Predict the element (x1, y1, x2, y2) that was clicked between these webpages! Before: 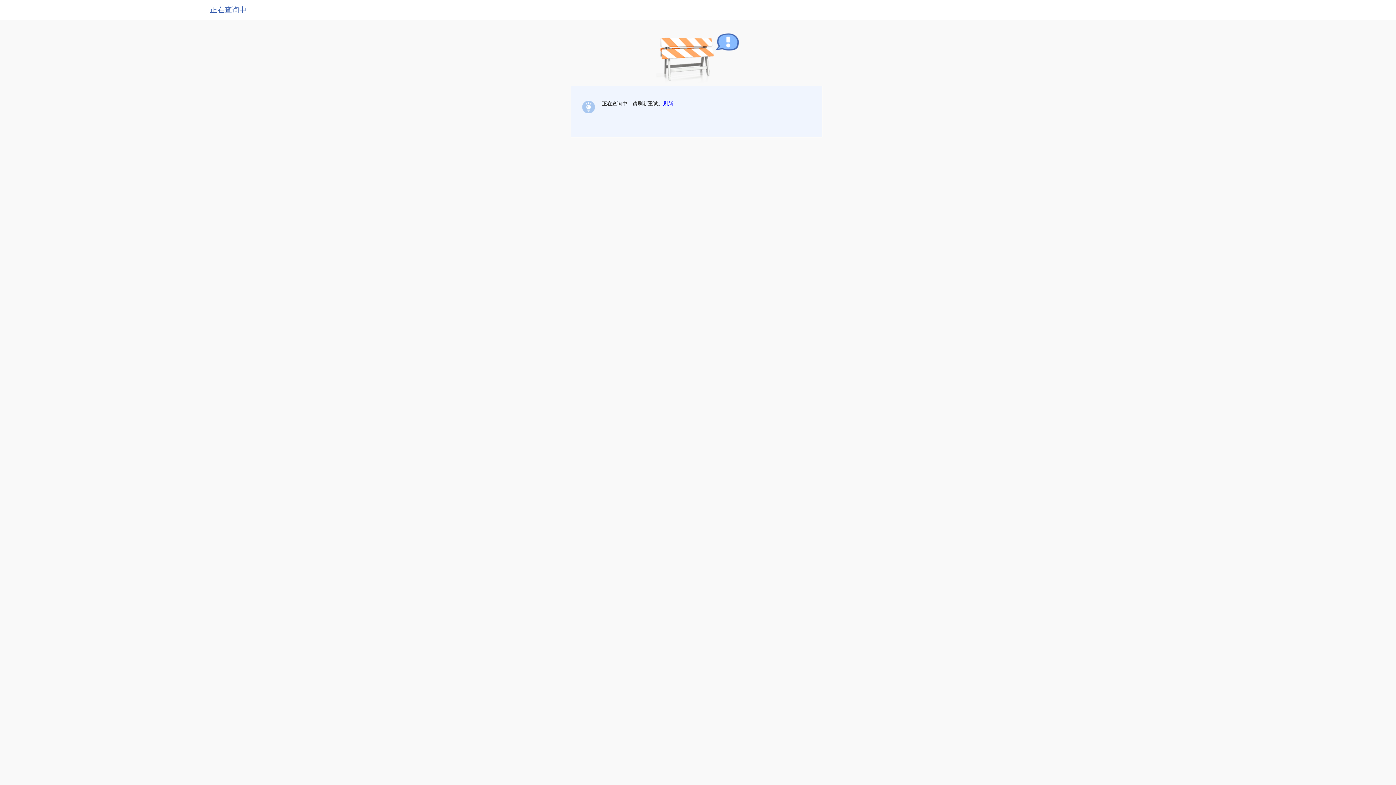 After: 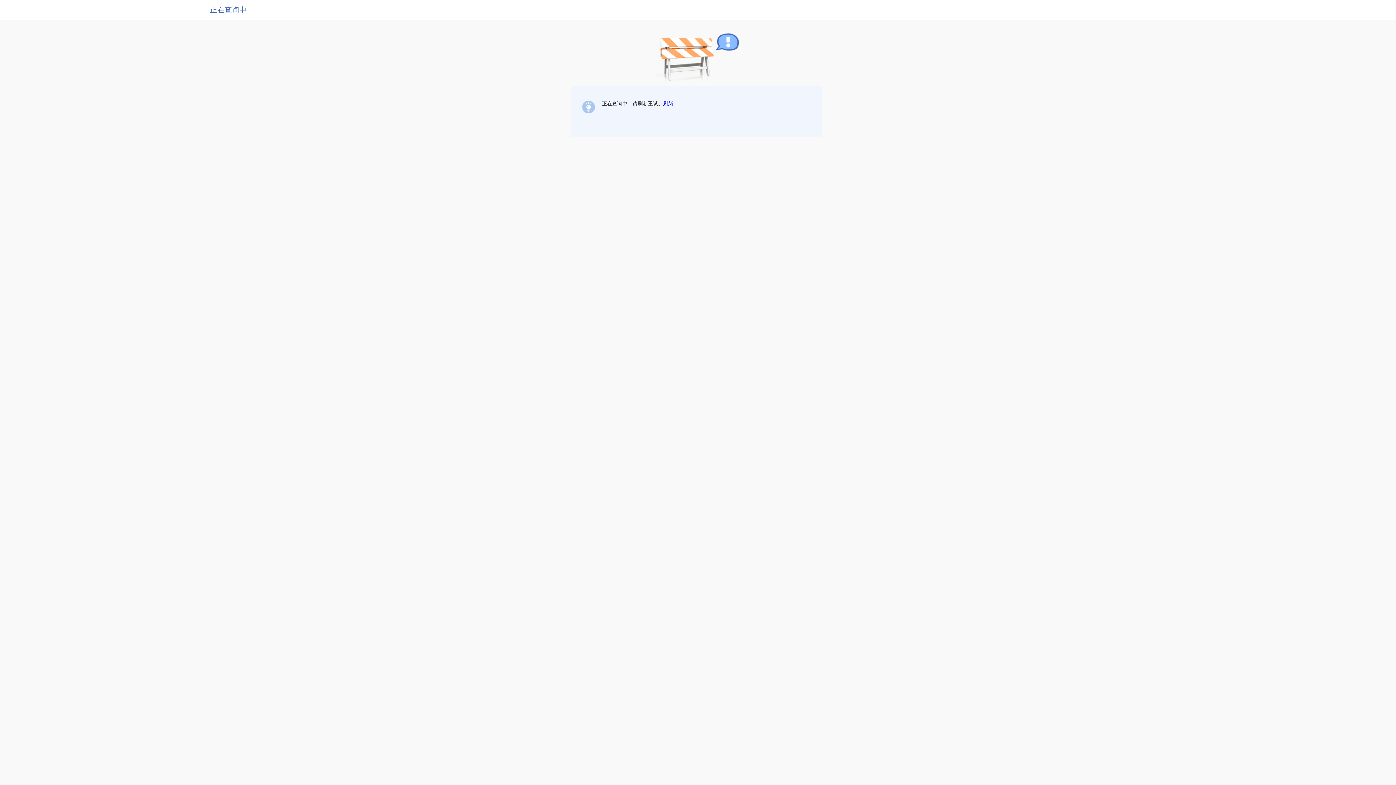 Action: label: 刷新 bbox: (663, 100, 673, 106)